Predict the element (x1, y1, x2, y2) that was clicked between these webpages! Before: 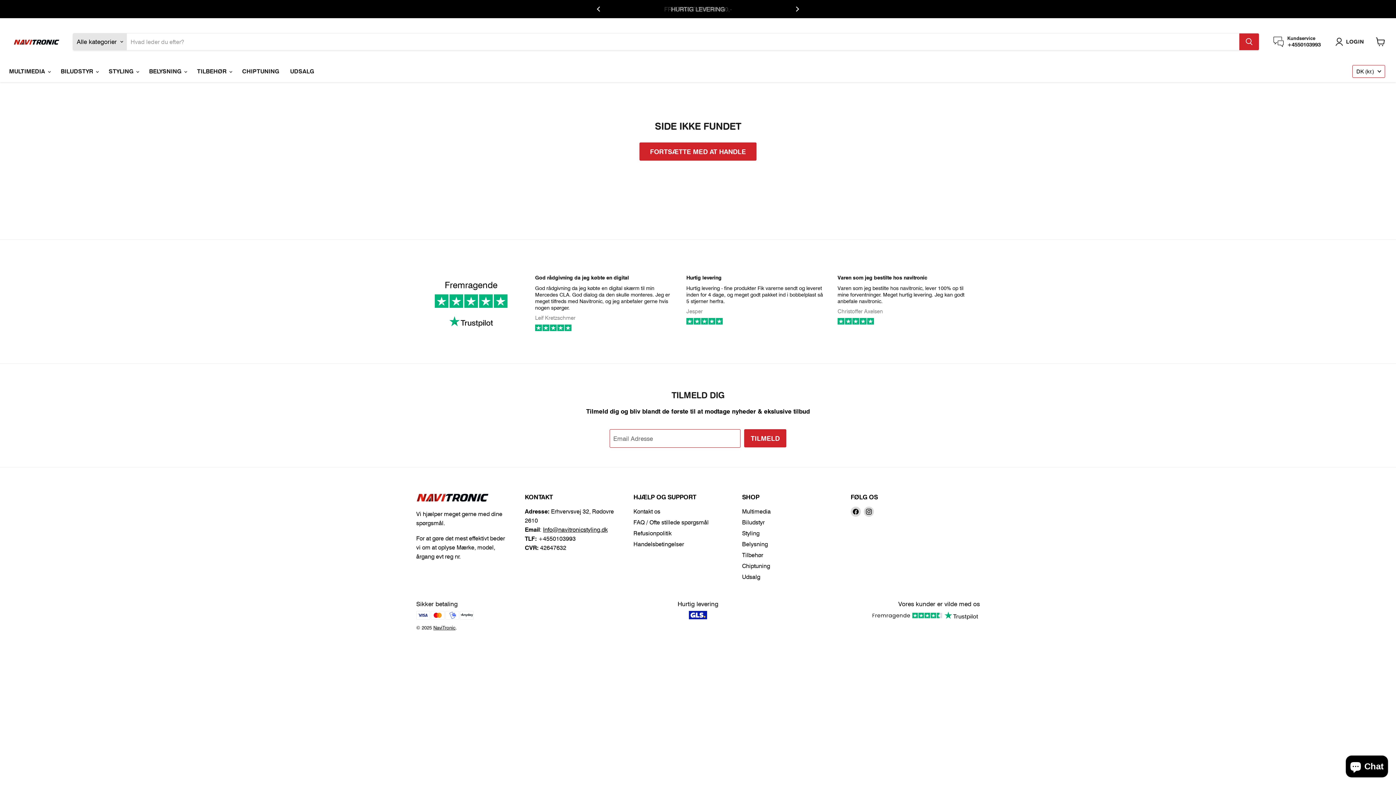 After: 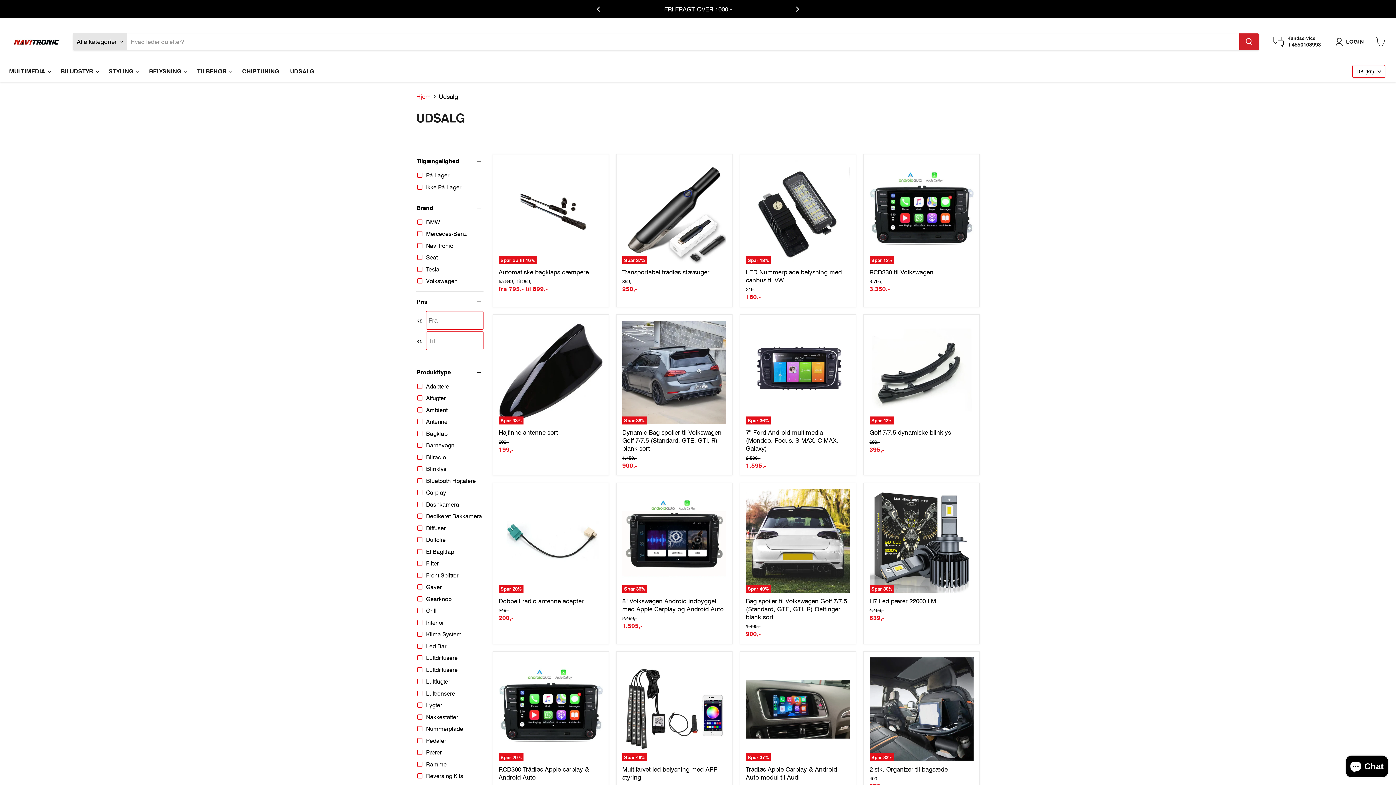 Action: bbox: (742, 573, 760, 580) label: Udsalg